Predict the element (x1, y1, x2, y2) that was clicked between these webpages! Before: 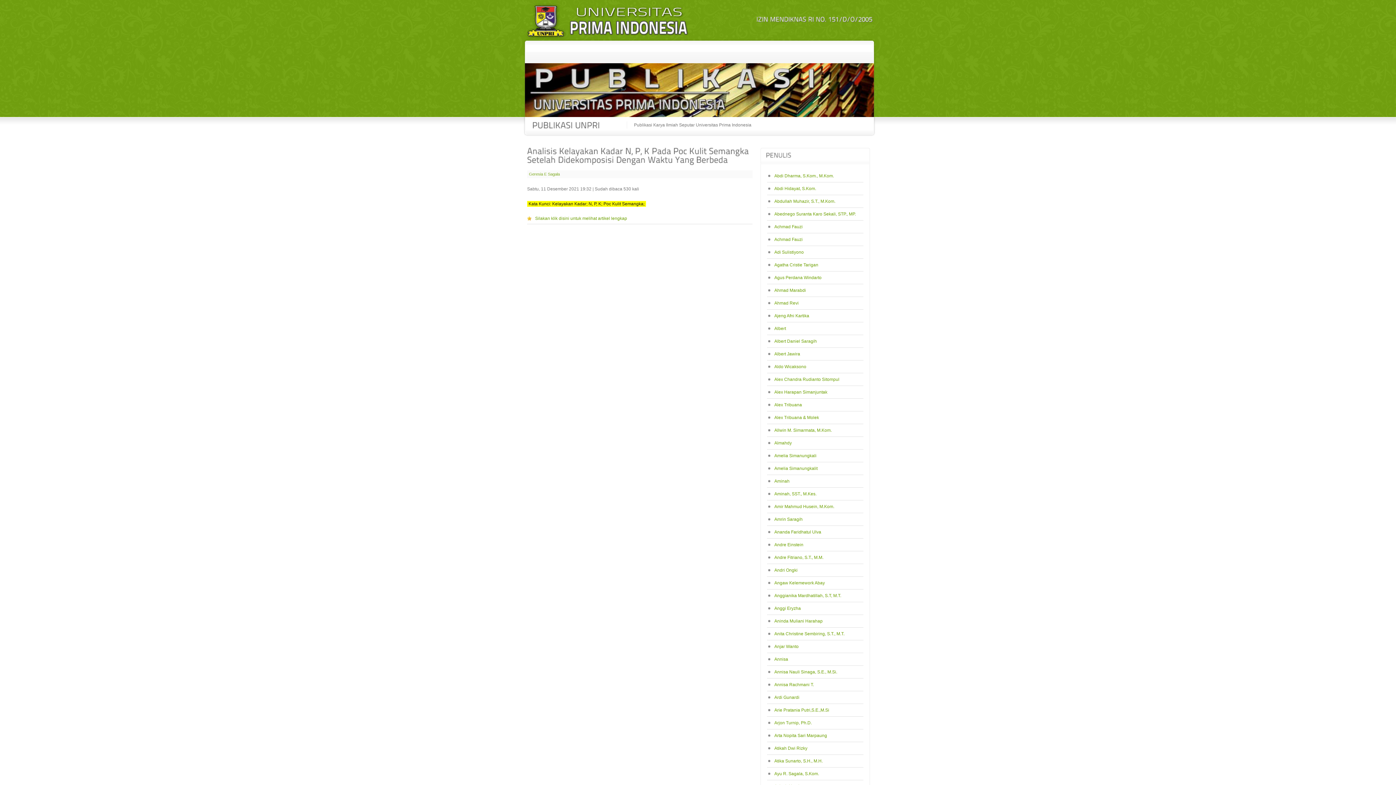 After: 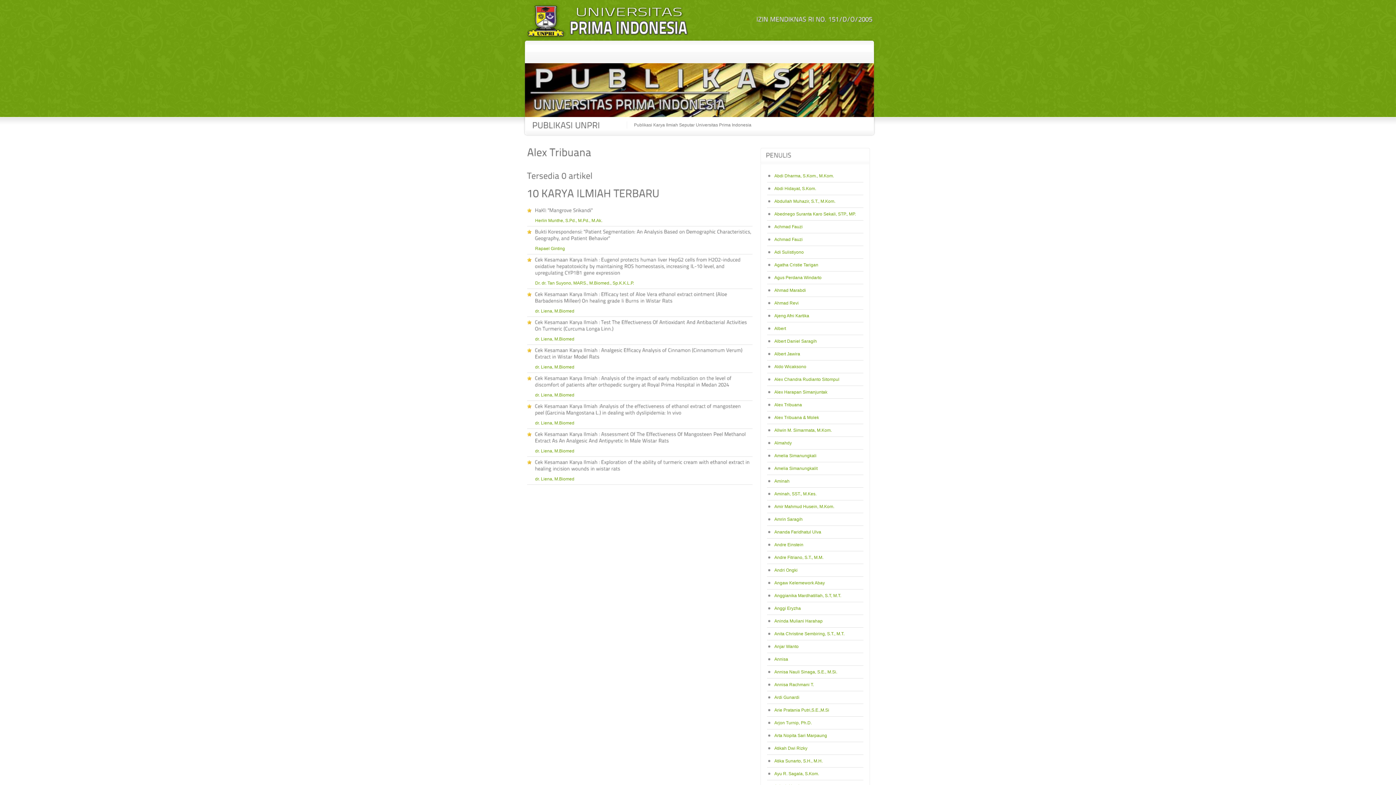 Action: label: Alex Tribuana bbox: (774, 402, 802, 407)